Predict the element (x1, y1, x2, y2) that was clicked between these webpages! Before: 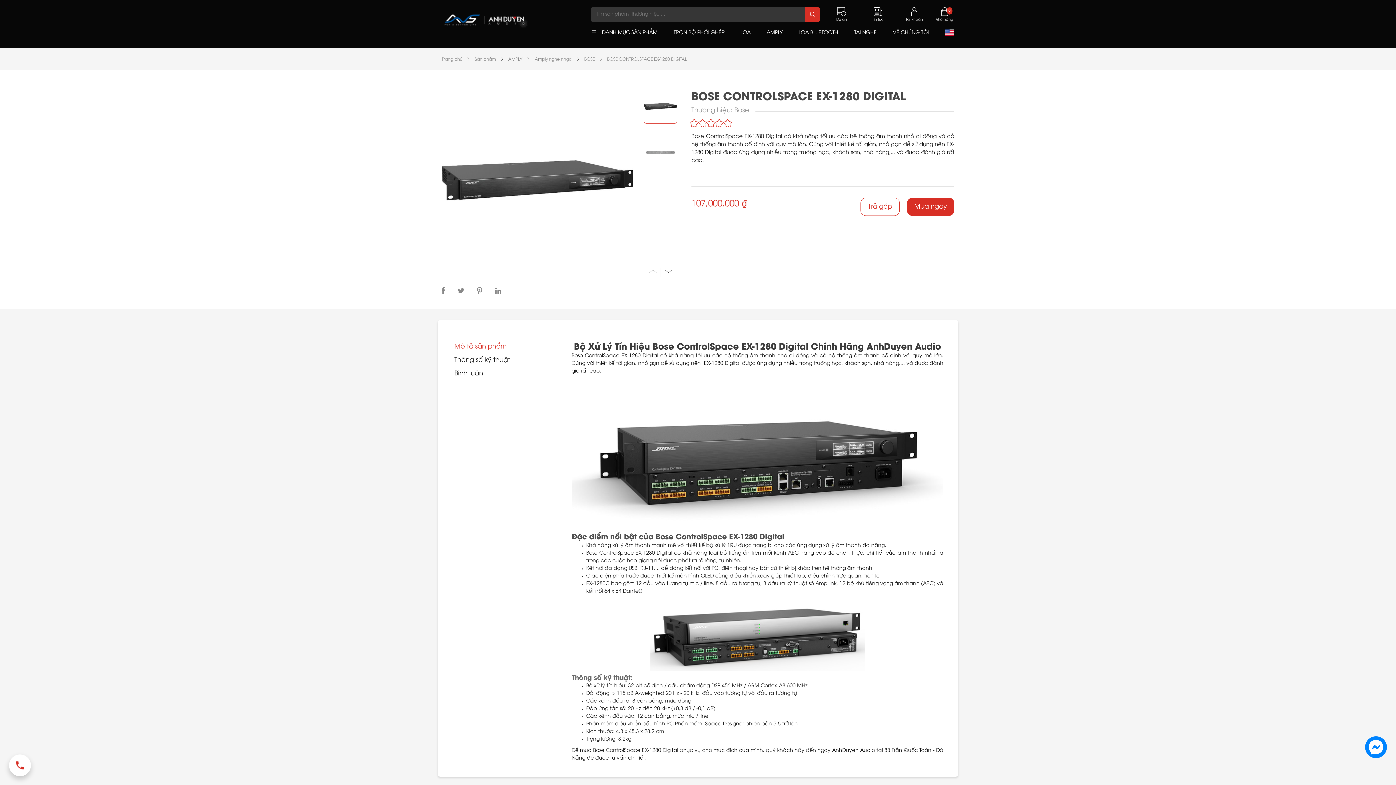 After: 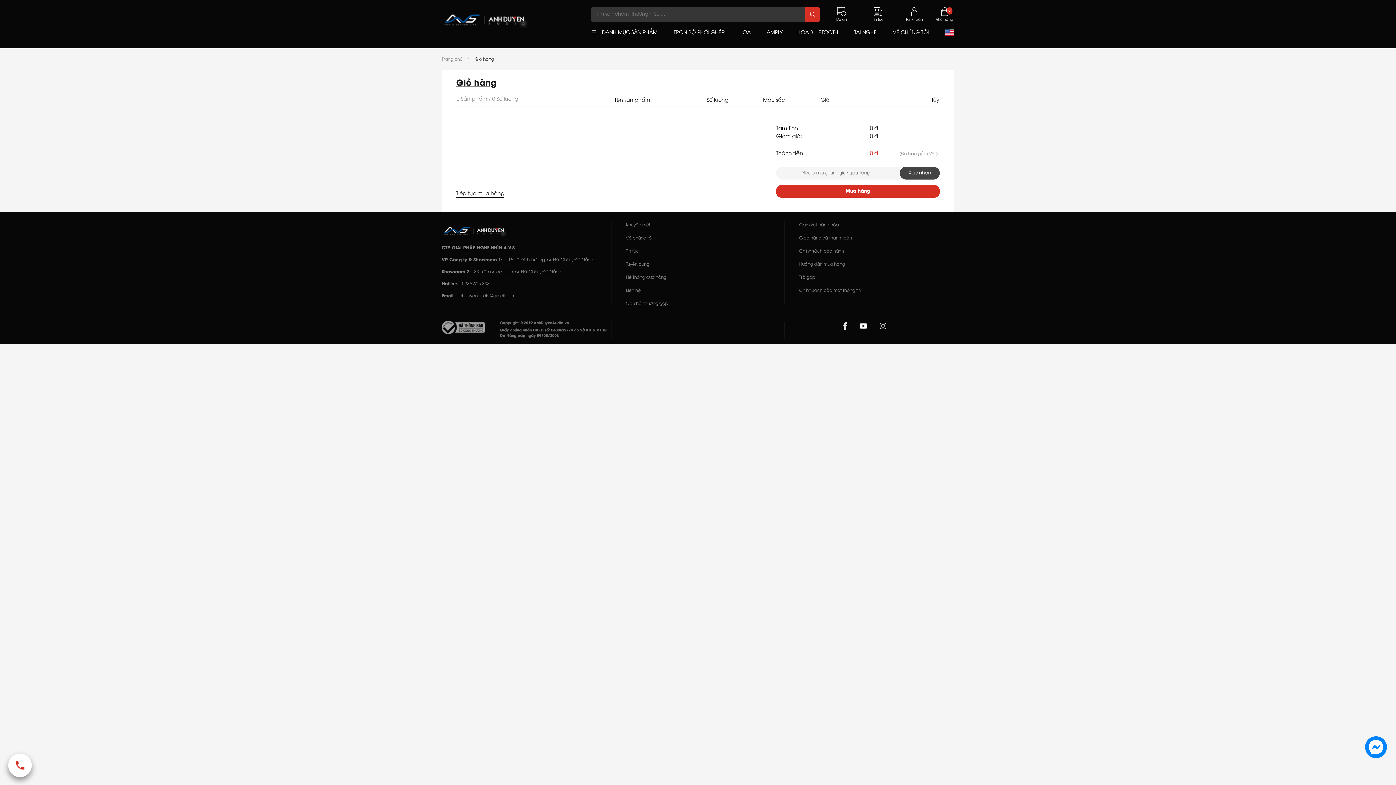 Action: bbox: (936, 7, 953, 21) label: Giỏ hàng

0